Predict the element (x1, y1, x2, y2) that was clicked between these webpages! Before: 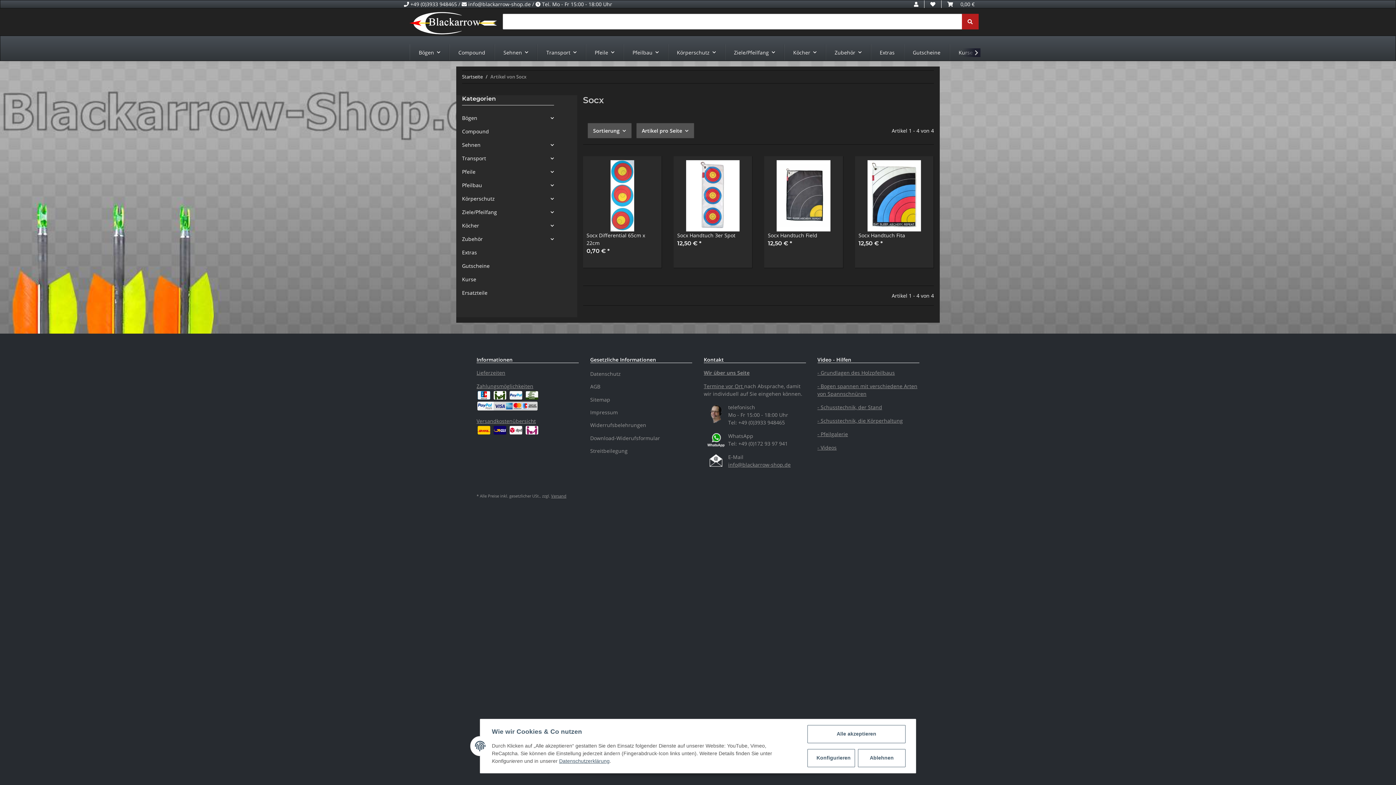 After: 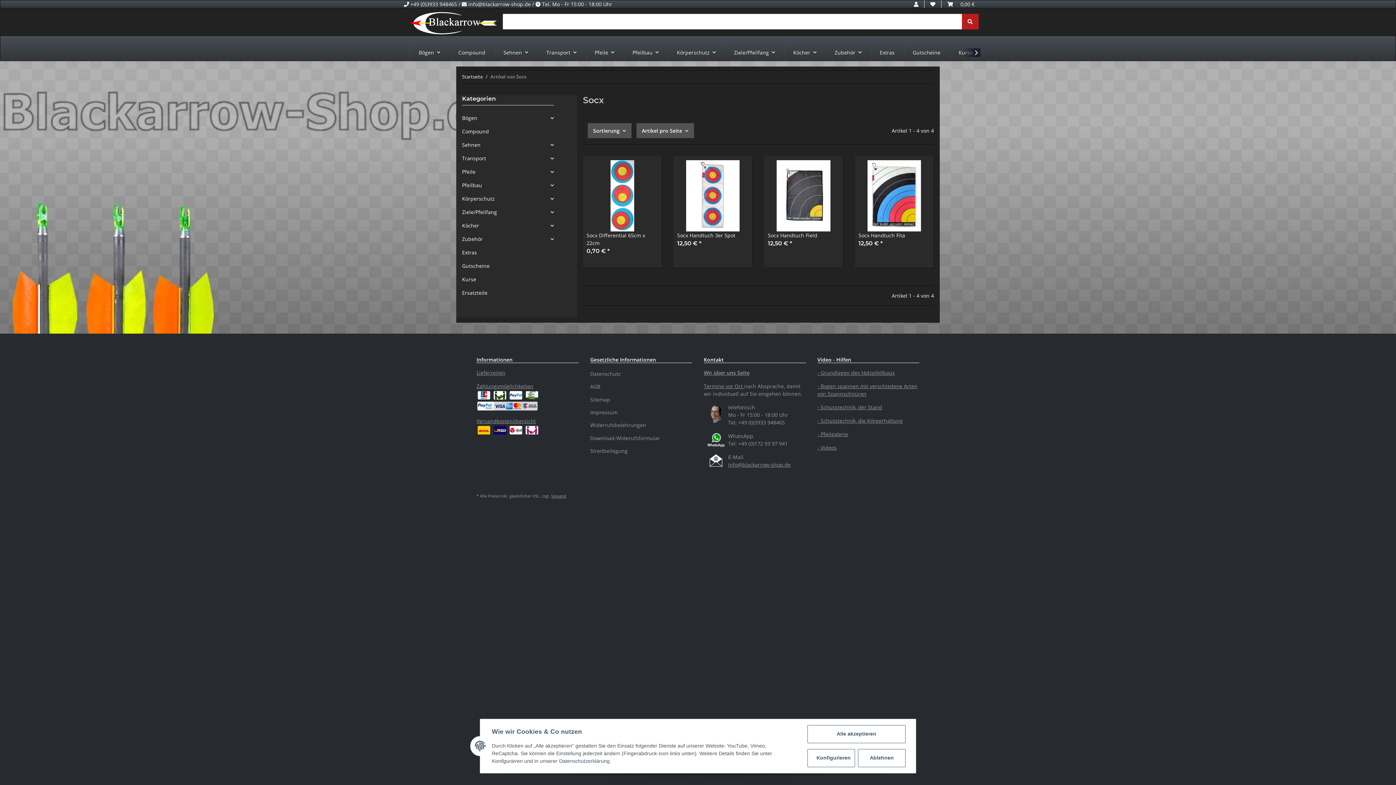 Action: label: Datenschutzerklärung bbox: (559, 758, 609, 764)